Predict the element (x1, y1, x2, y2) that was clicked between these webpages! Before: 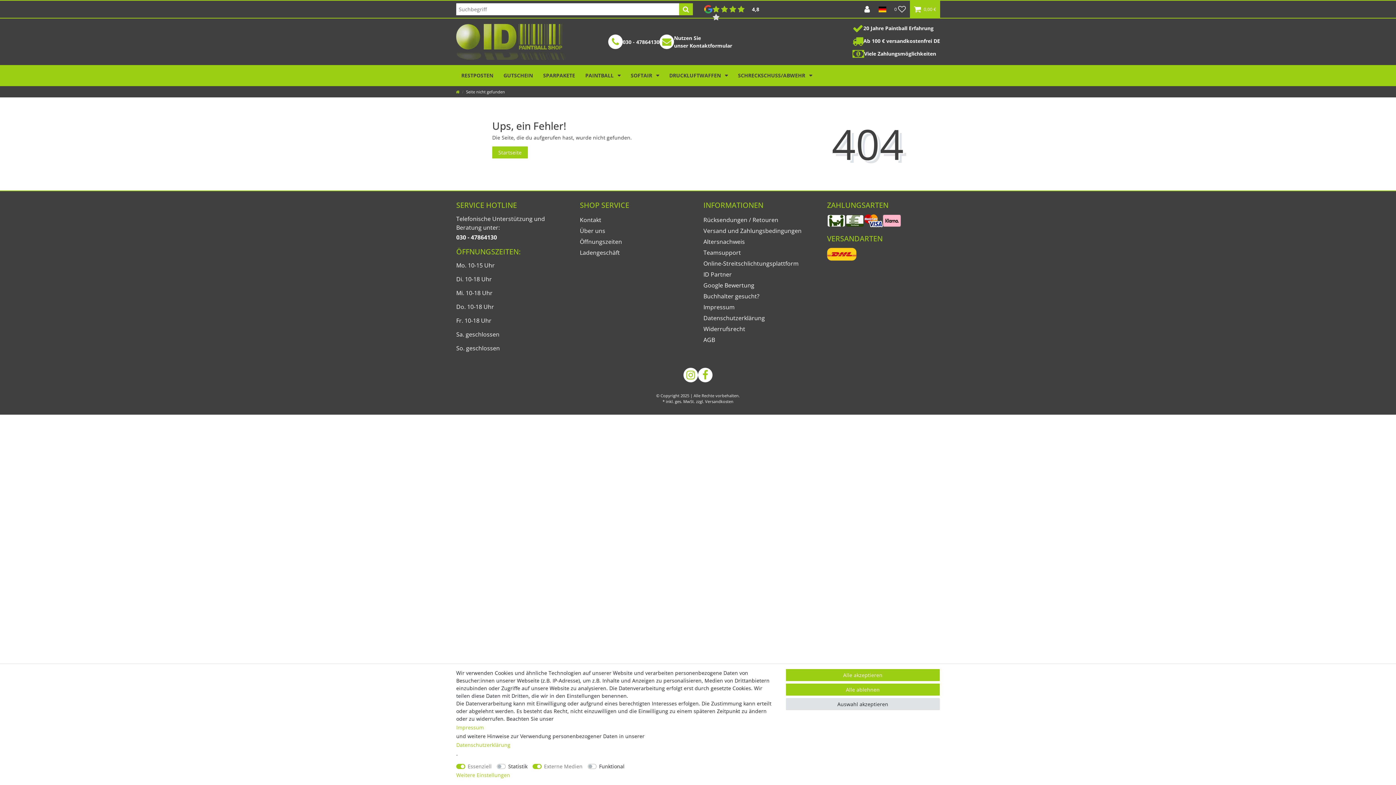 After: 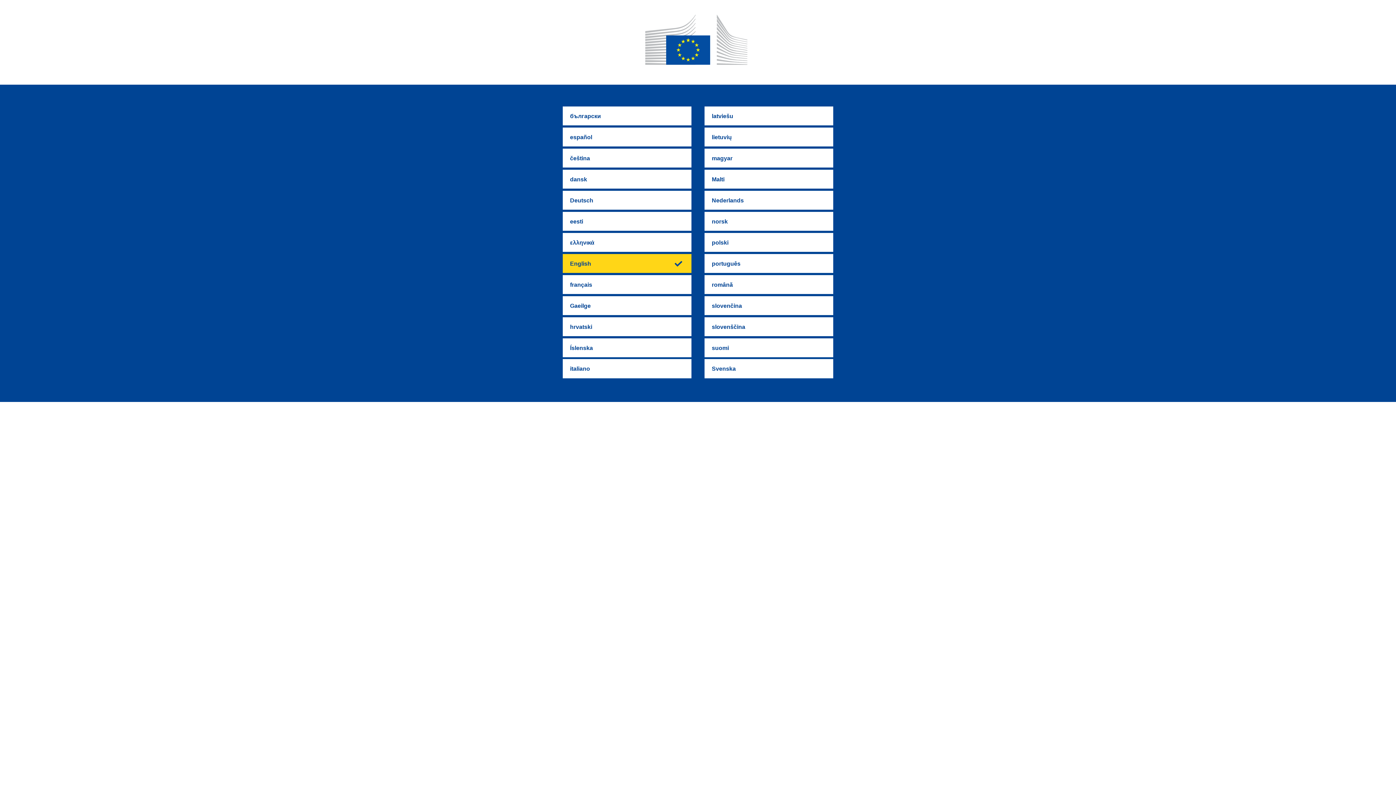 Action: label: Online-Streitschlichtungsplattform bbox: (703, 258, 801, 269)